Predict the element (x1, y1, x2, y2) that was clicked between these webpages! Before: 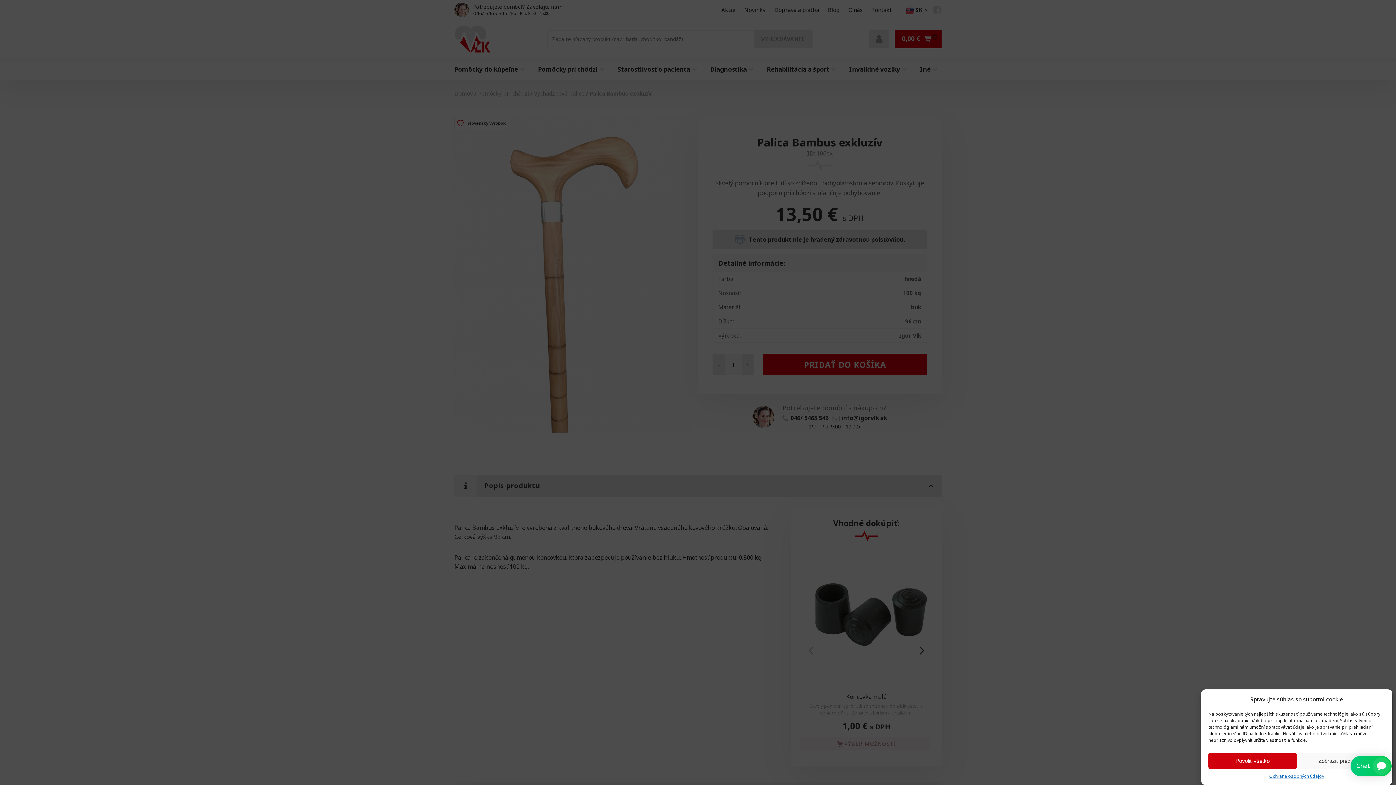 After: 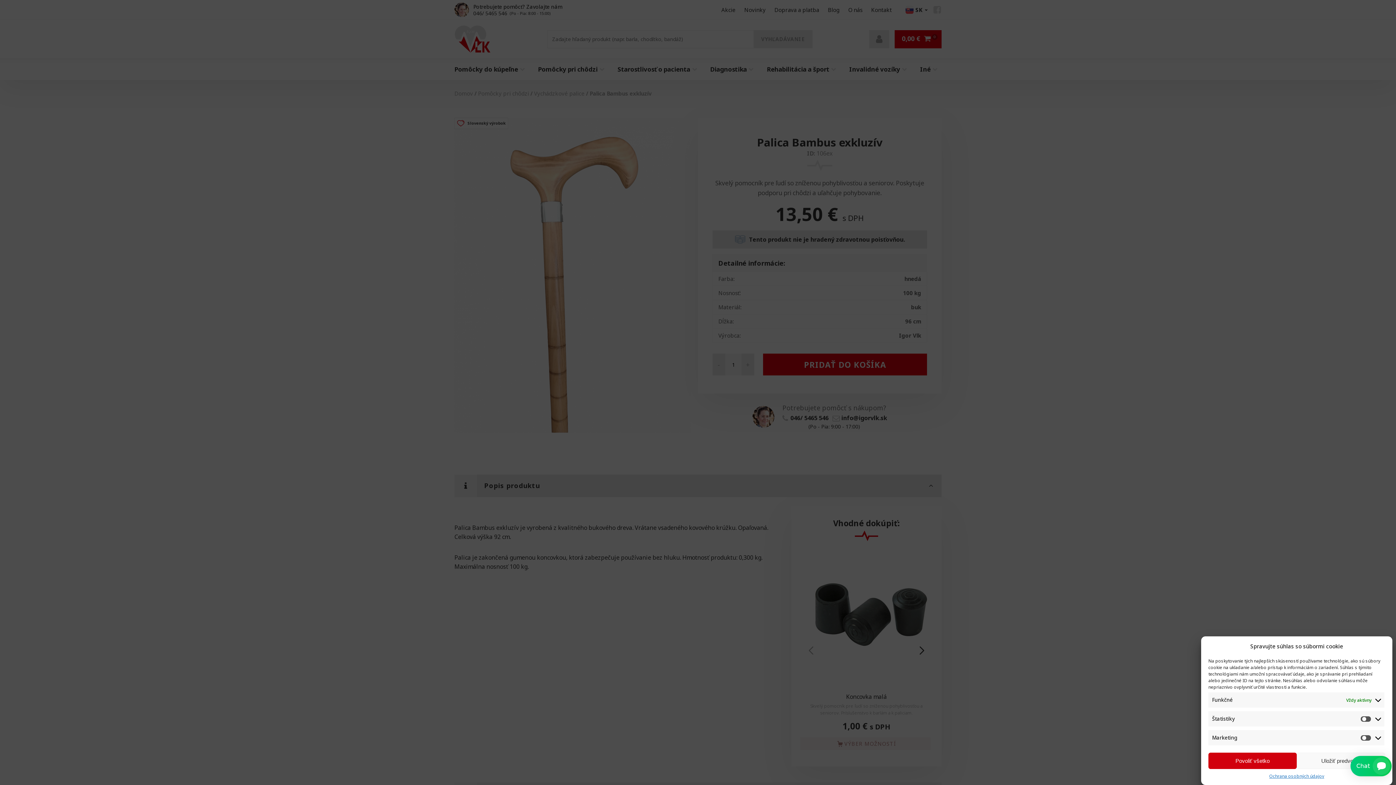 Action: bbox: (1297, 753, 1385, 769) label: Zobraziť predvoľby